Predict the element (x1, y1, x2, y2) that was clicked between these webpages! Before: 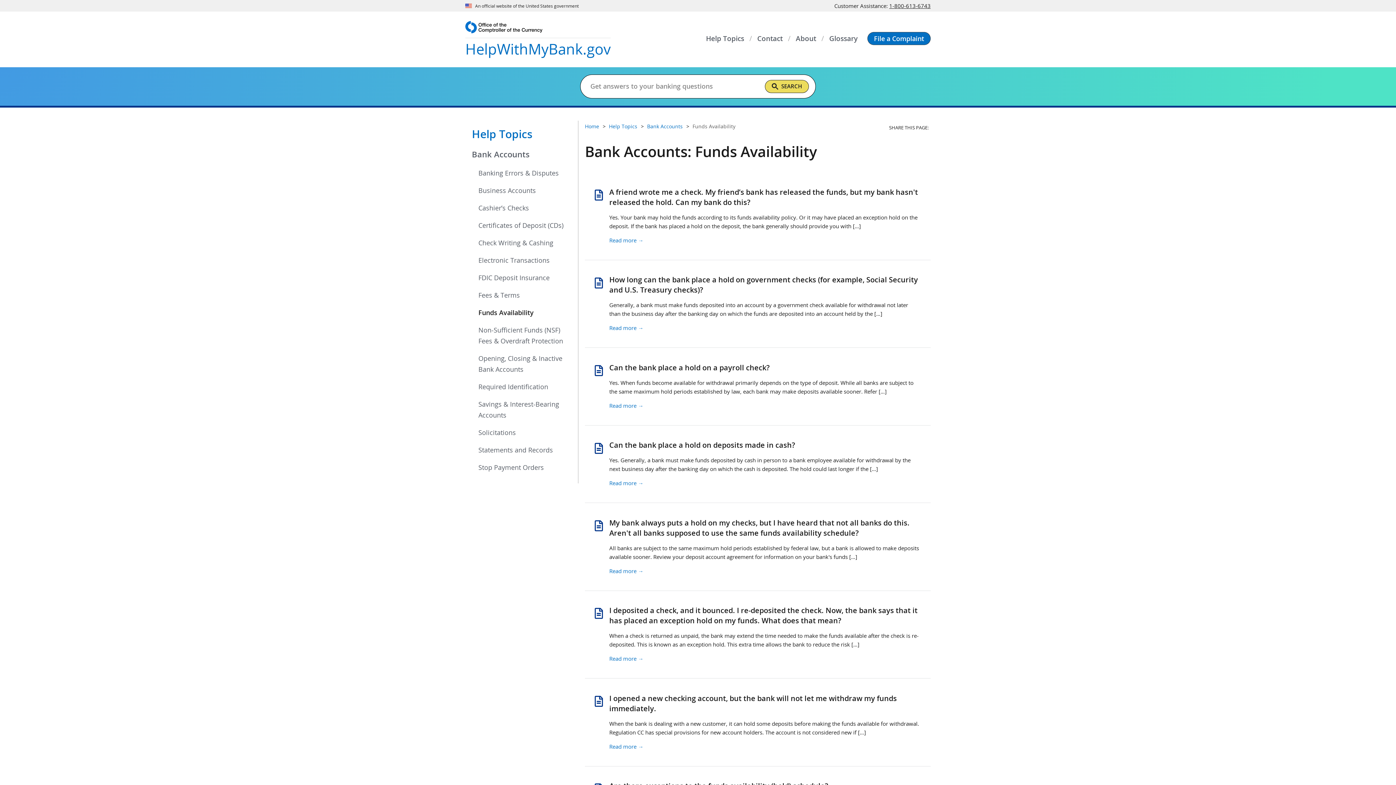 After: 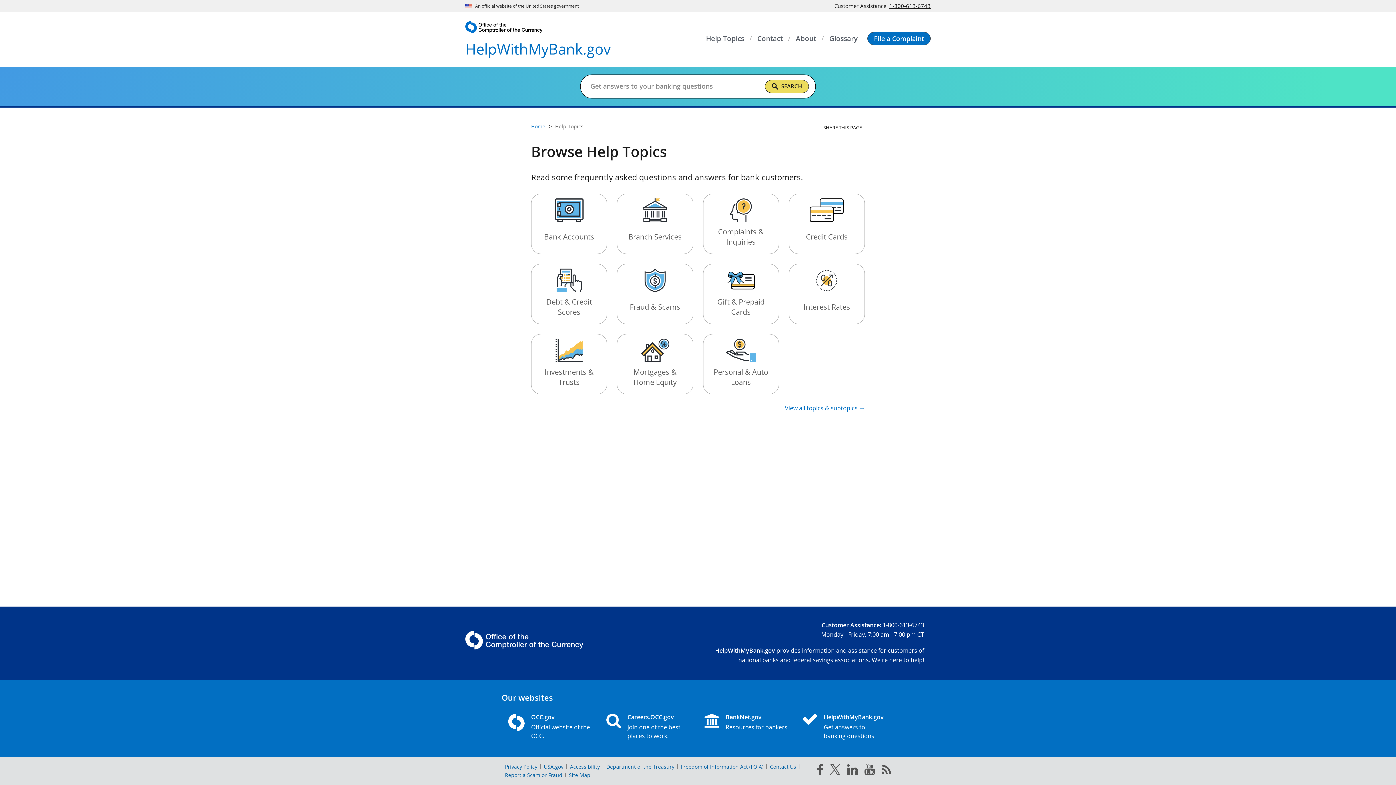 Action: bbox: (702, 31, 747, 45) label: Help Topics